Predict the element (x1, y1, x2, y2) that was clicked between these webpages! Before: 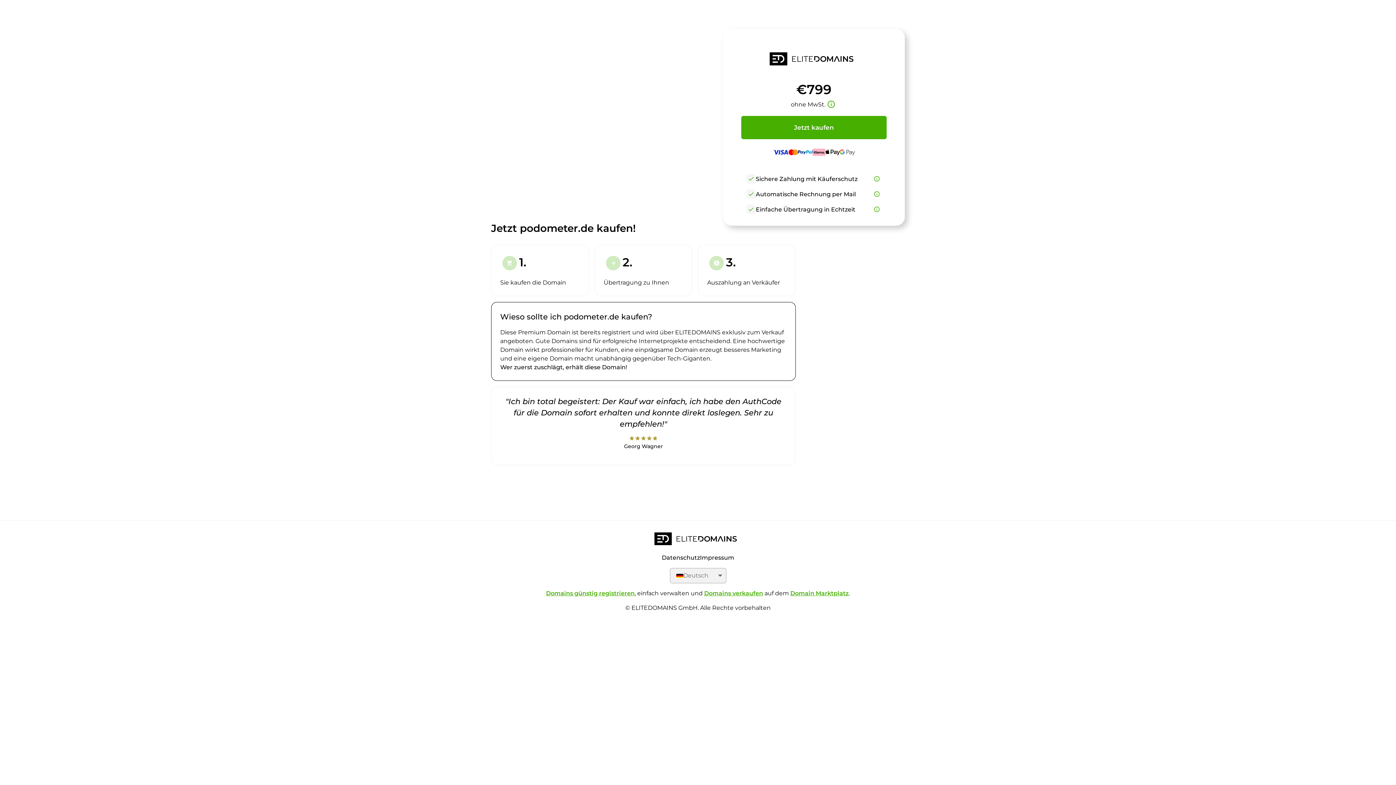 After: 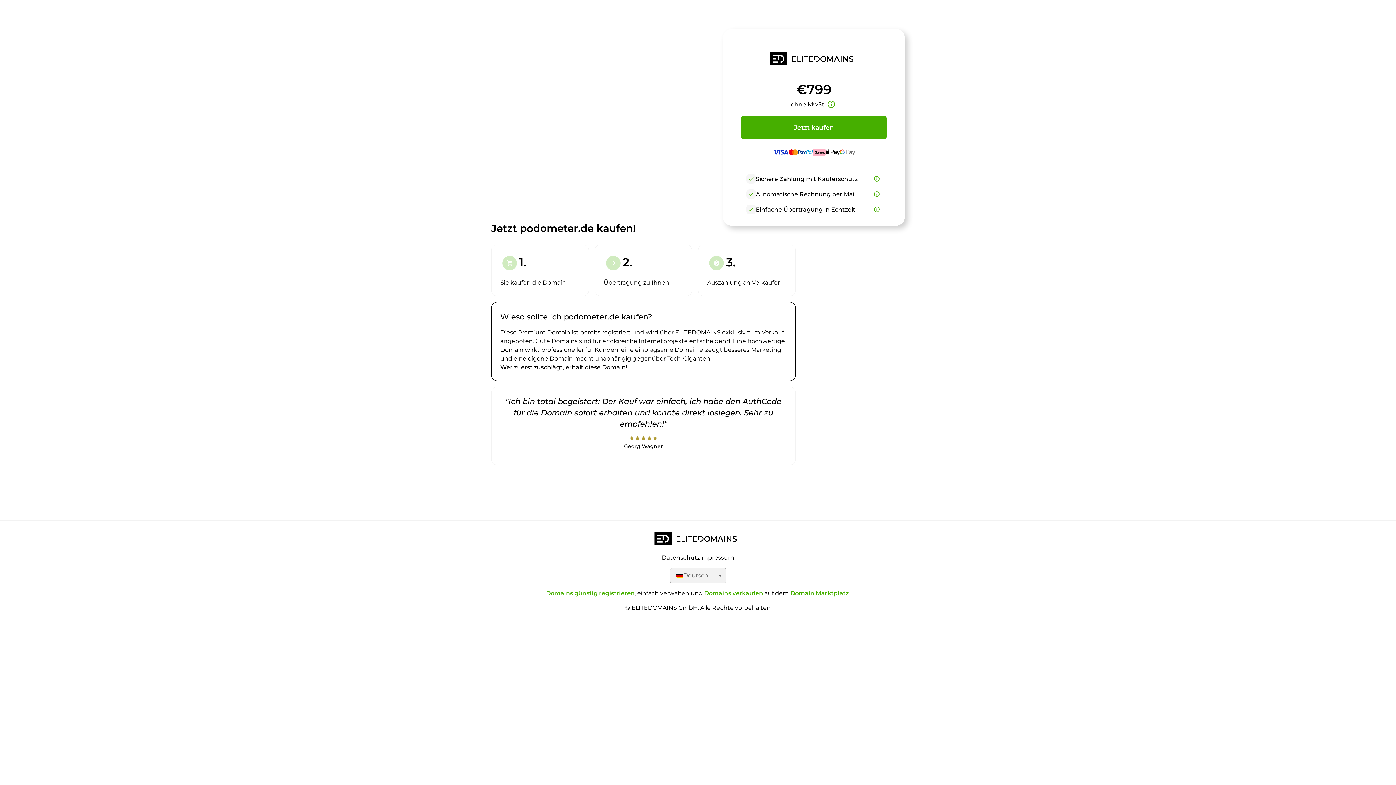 Action: label: Domain Marktplatz bbox: (790, 590, 849, 597)